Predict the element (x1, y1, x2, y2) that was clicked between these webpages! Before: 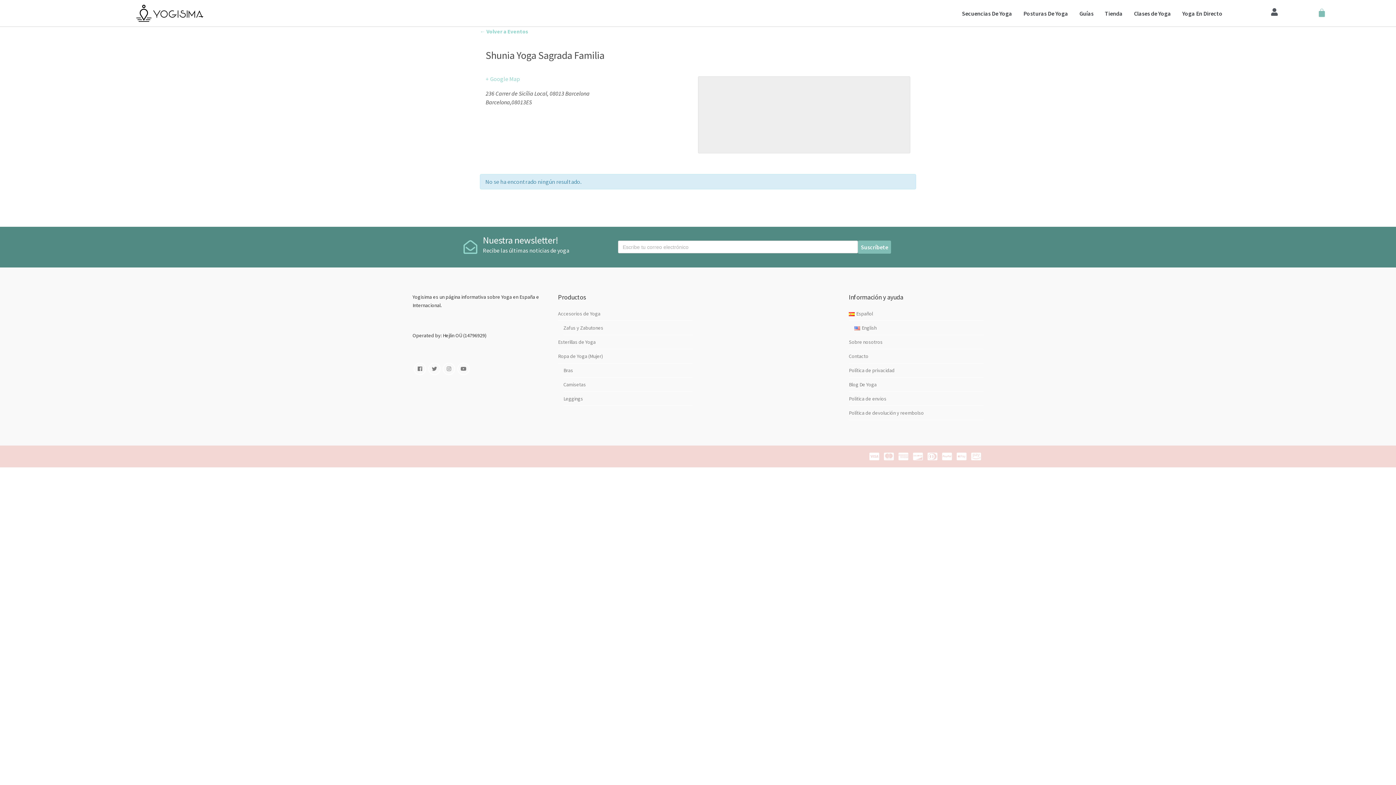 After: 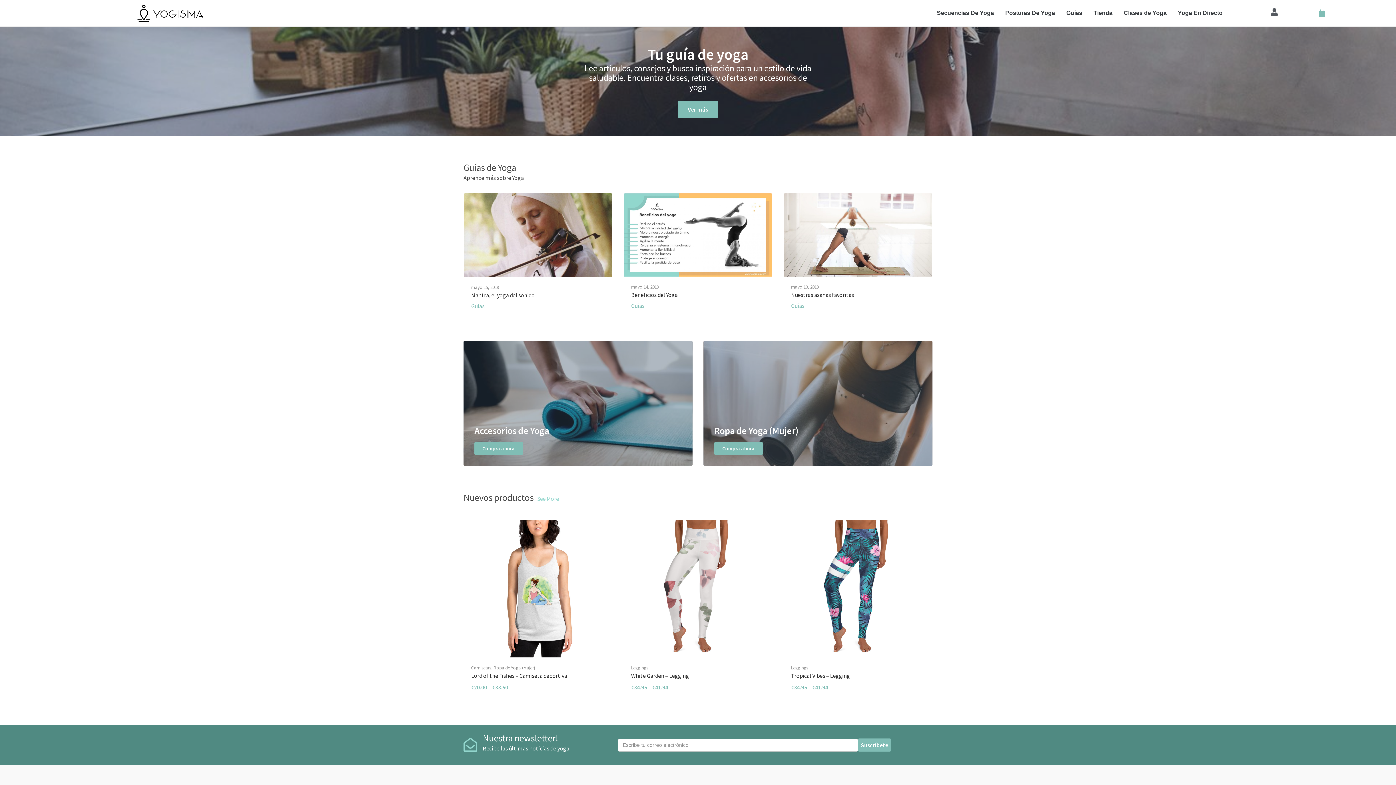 Action: bbox: (133, 3, 206, 22)